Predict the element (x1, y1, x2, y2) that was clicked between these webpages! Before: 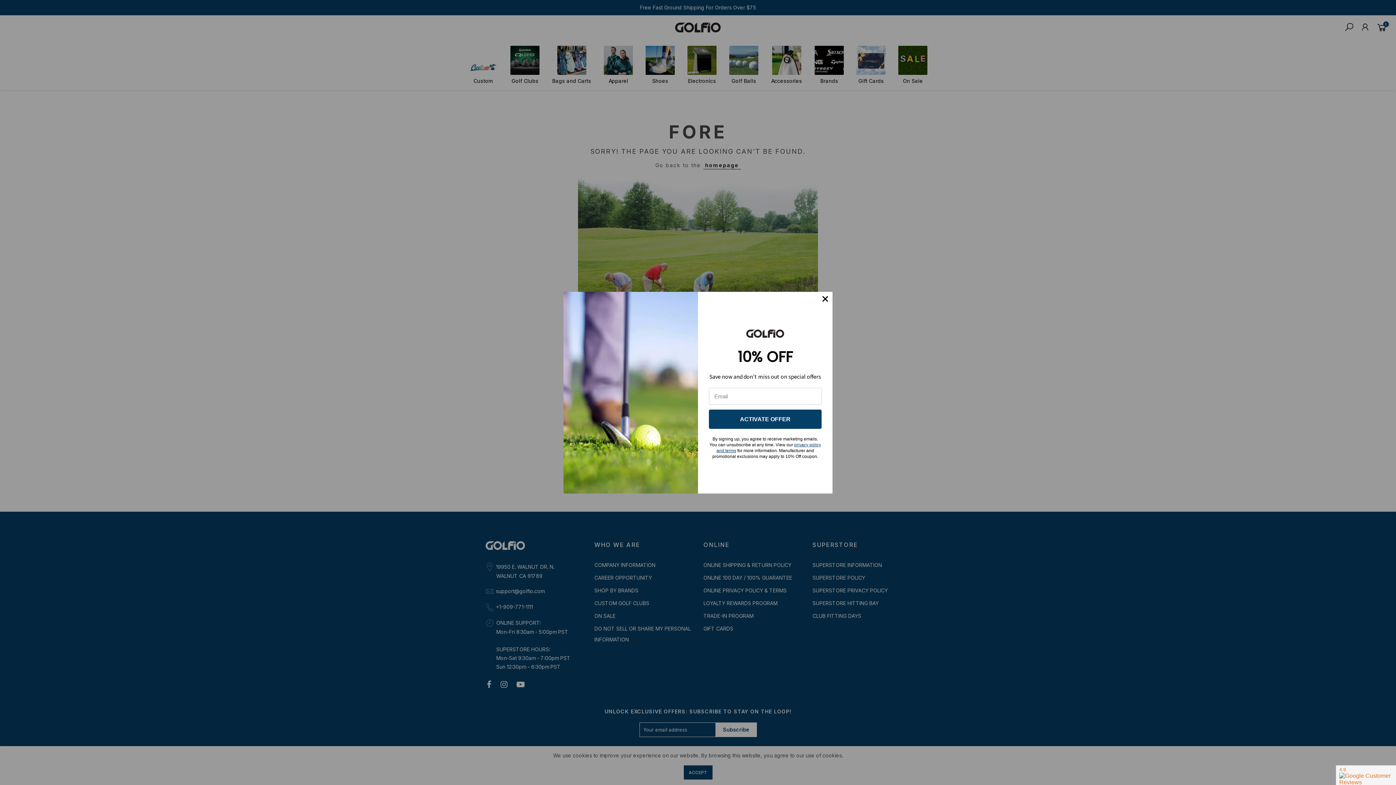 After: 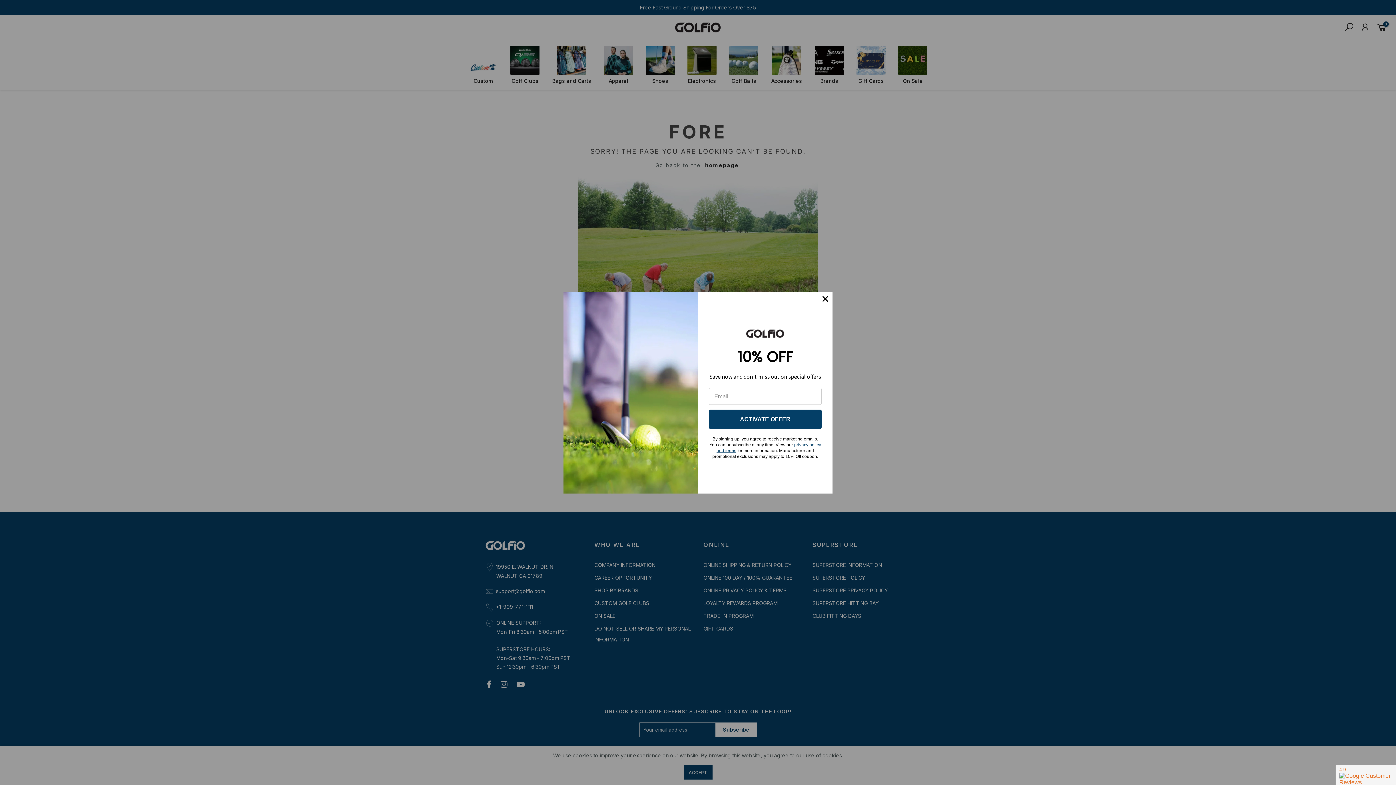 Action: label: ACTIVATE OFFER bbox: (709, 409, 821, 429)